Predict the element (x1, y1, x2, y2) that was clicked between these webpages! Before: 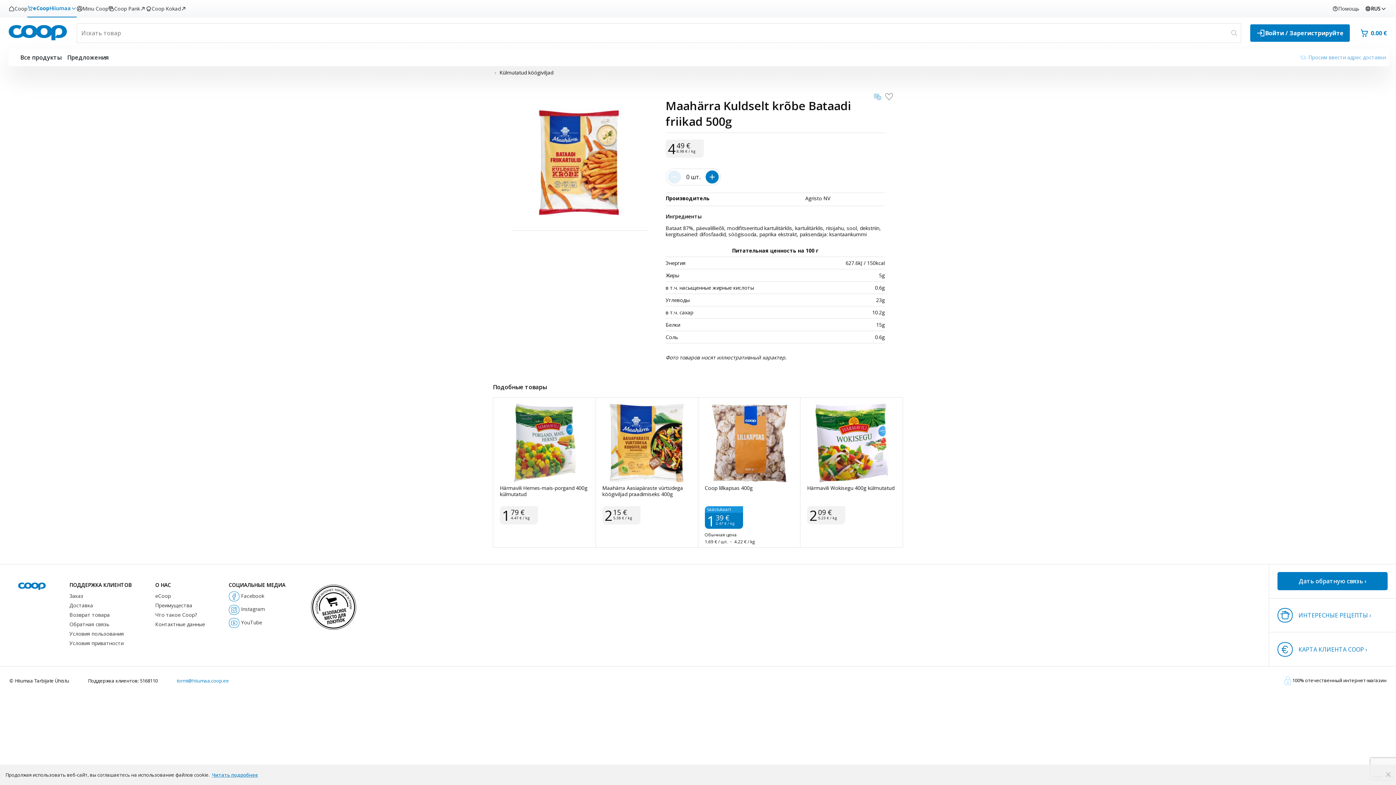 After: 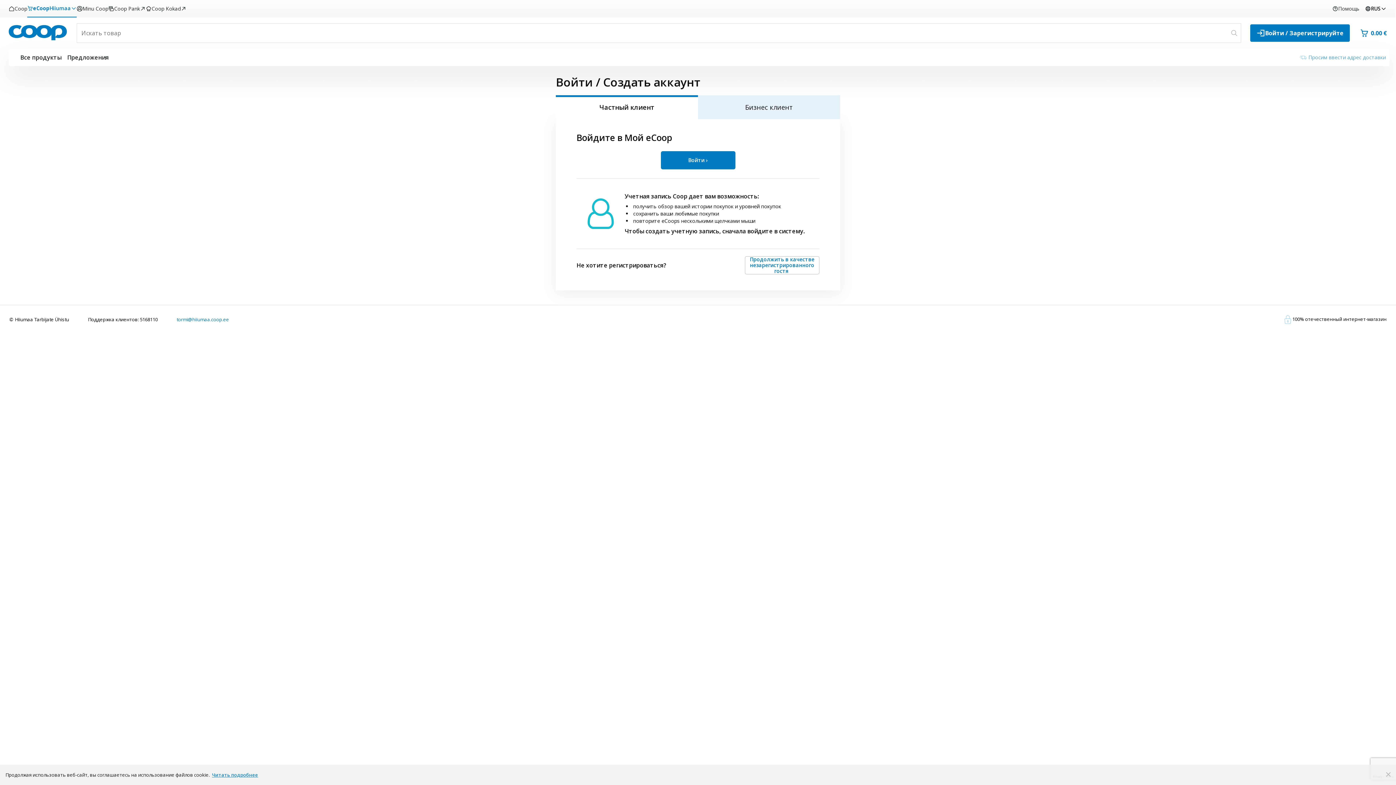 Action: bbox: (1250, 24, 1350, 41) label: Войти / Зарегистрируйте